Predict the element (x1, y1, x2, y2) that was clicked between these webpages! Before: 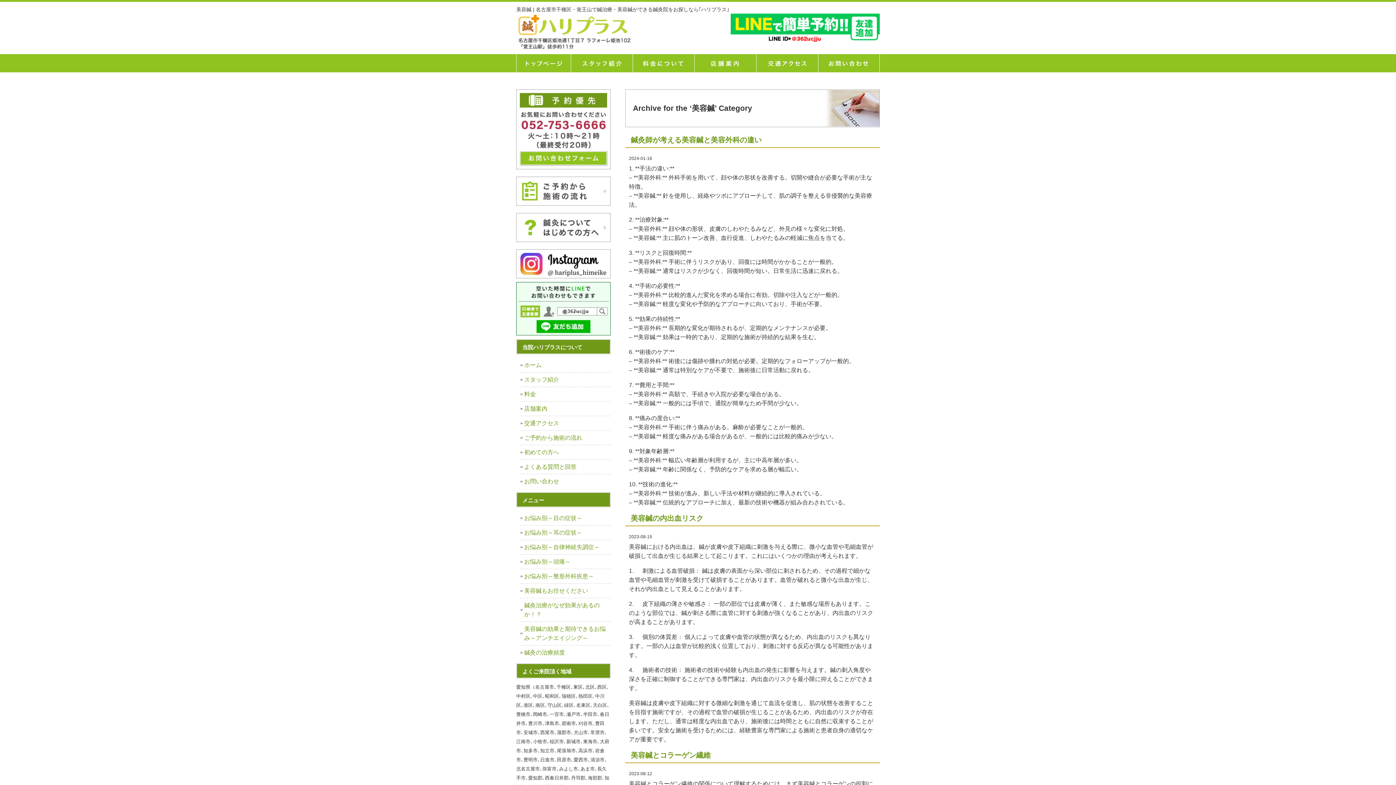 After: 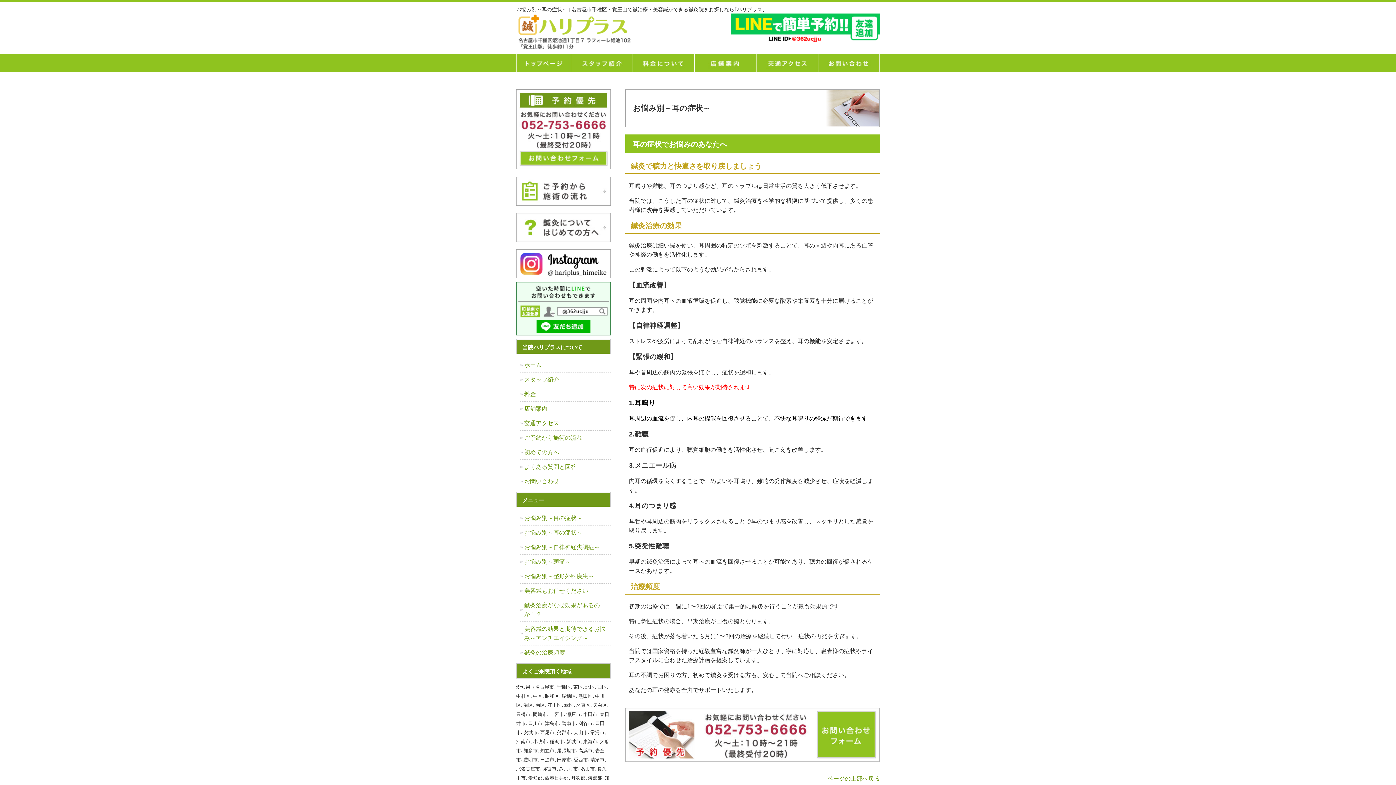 Action: bbox: (520, 525, 610, 540) label: お悩み別～耳の症状～